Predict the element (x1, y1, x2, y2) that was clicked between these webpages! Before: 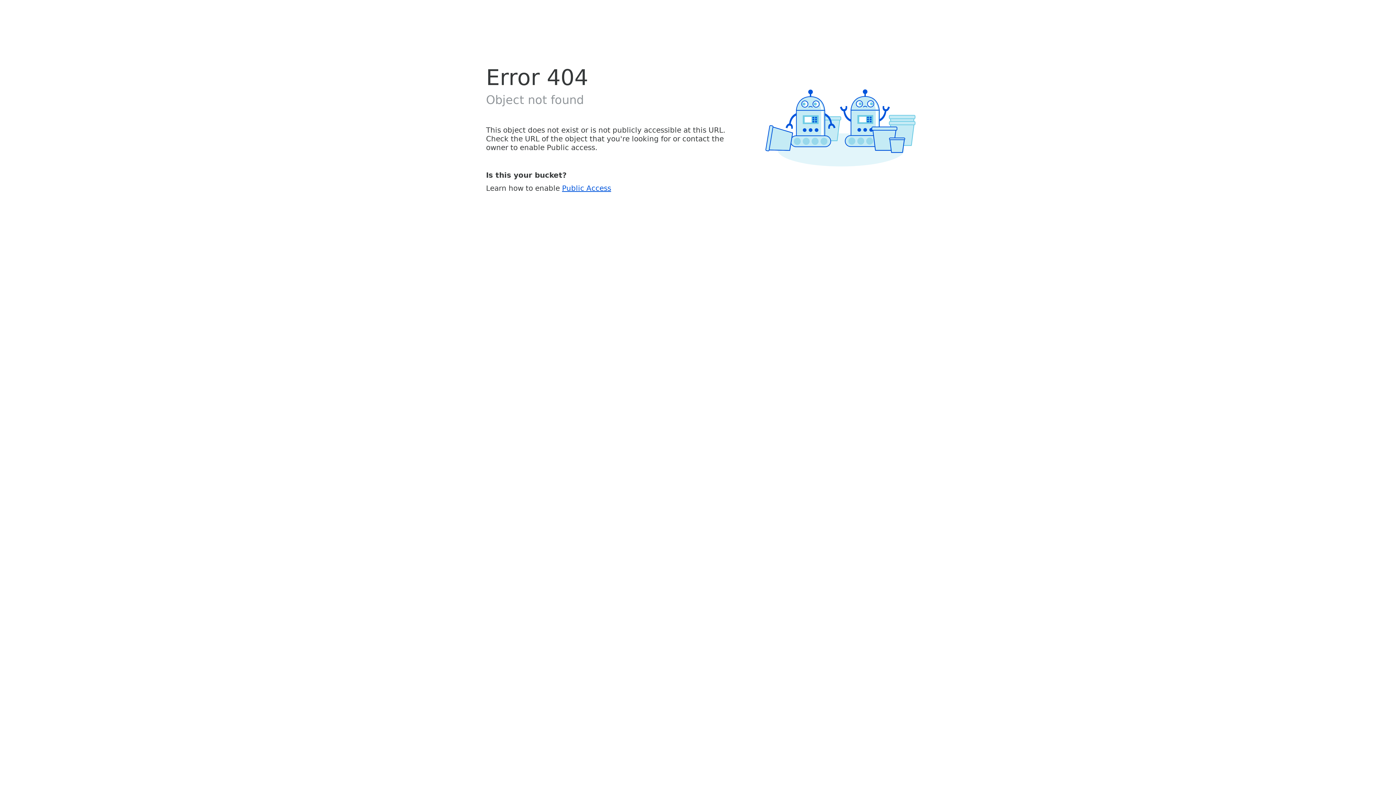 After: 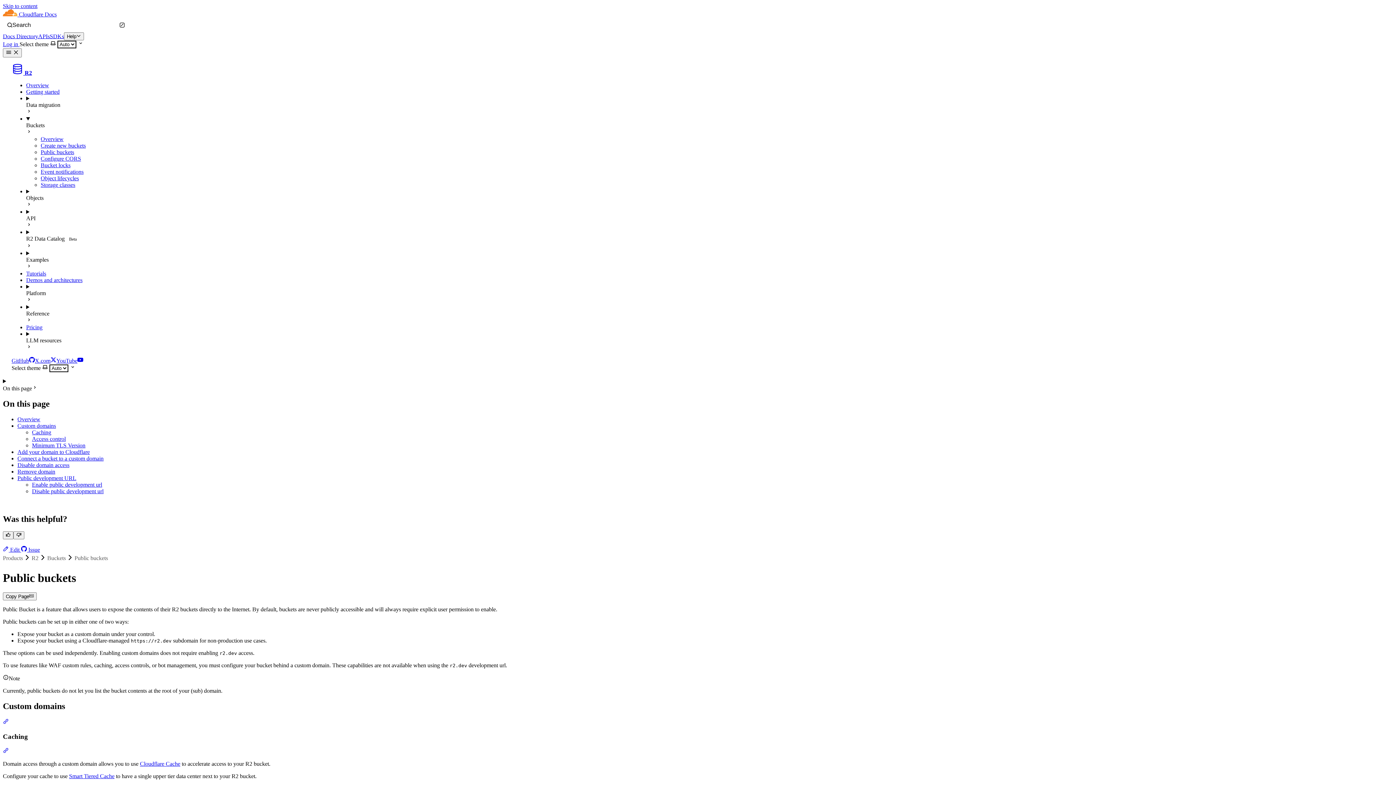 Action: label: Public Access bbox: (562, 183, 611, 192)